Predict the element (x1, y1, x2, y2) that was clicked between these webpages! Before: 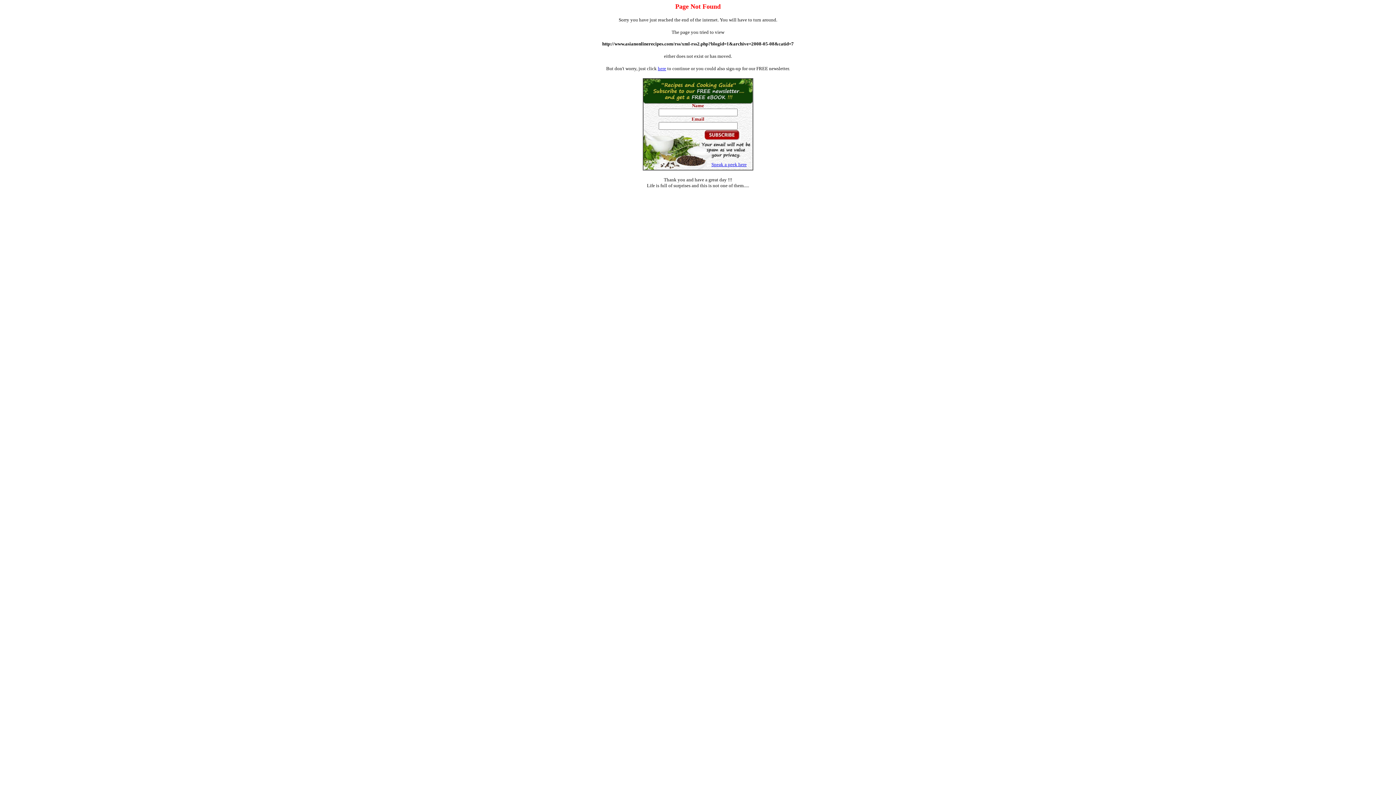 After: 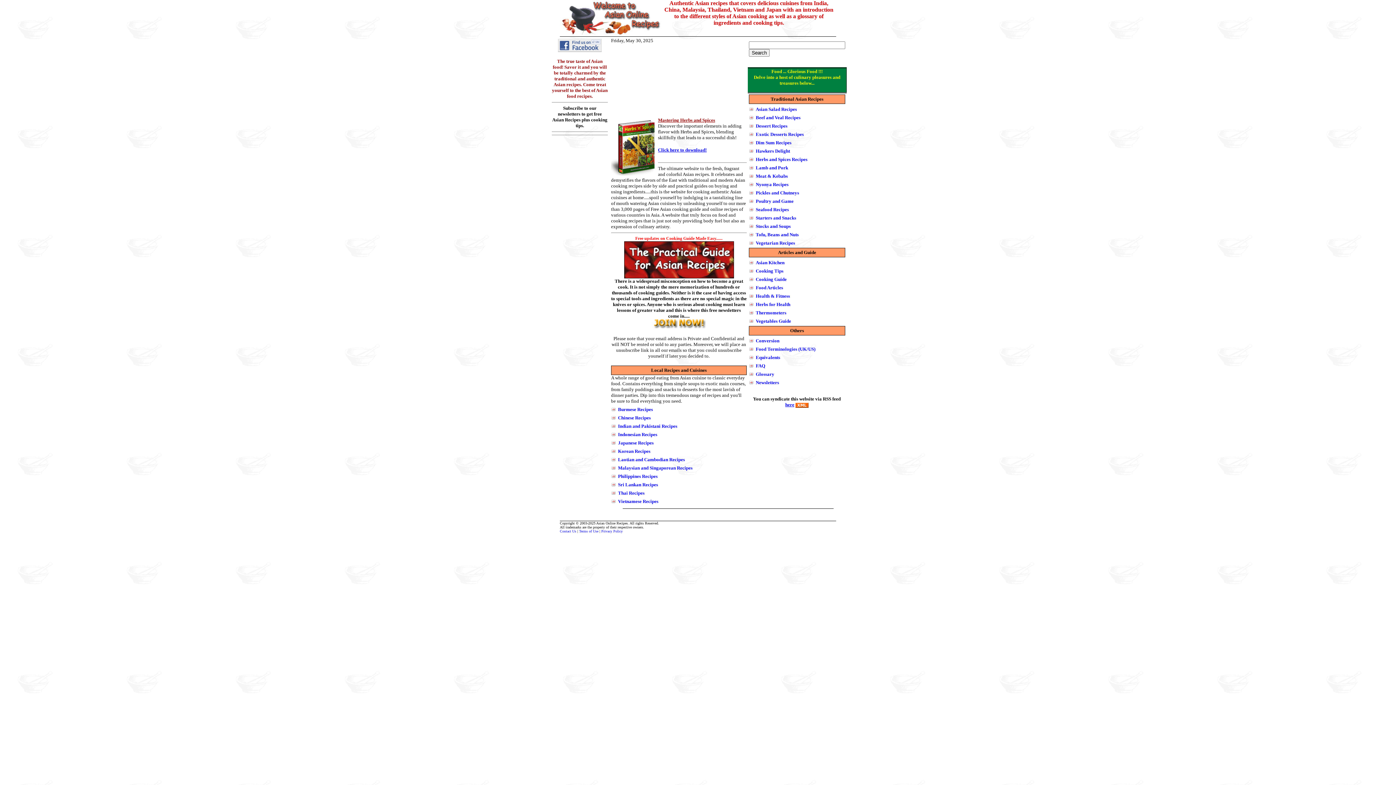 Action: bbox: (658, 65, 666, 71) label: here